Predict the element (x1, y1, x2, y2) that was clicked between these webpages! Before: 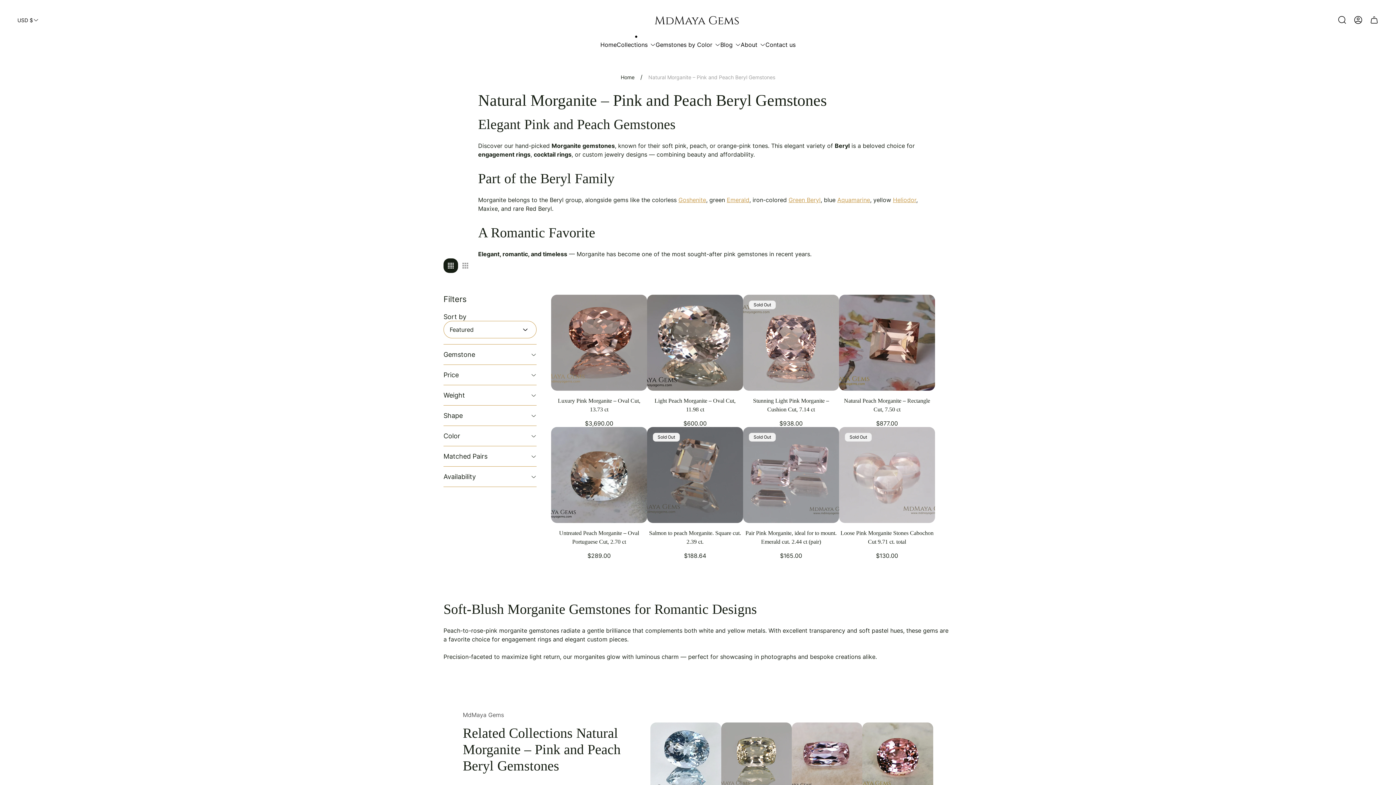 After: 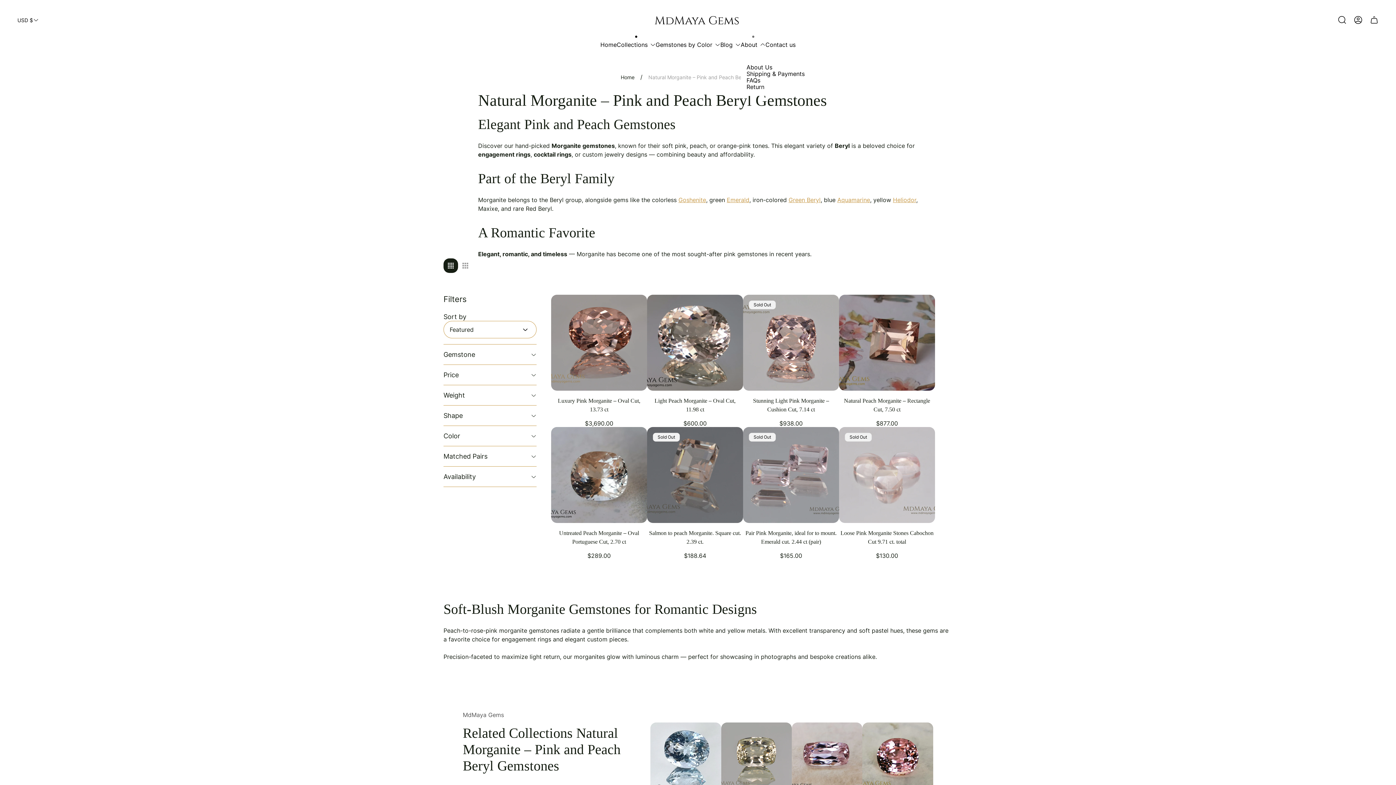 Action: label: About bbox: (740, 40, 765, 49)